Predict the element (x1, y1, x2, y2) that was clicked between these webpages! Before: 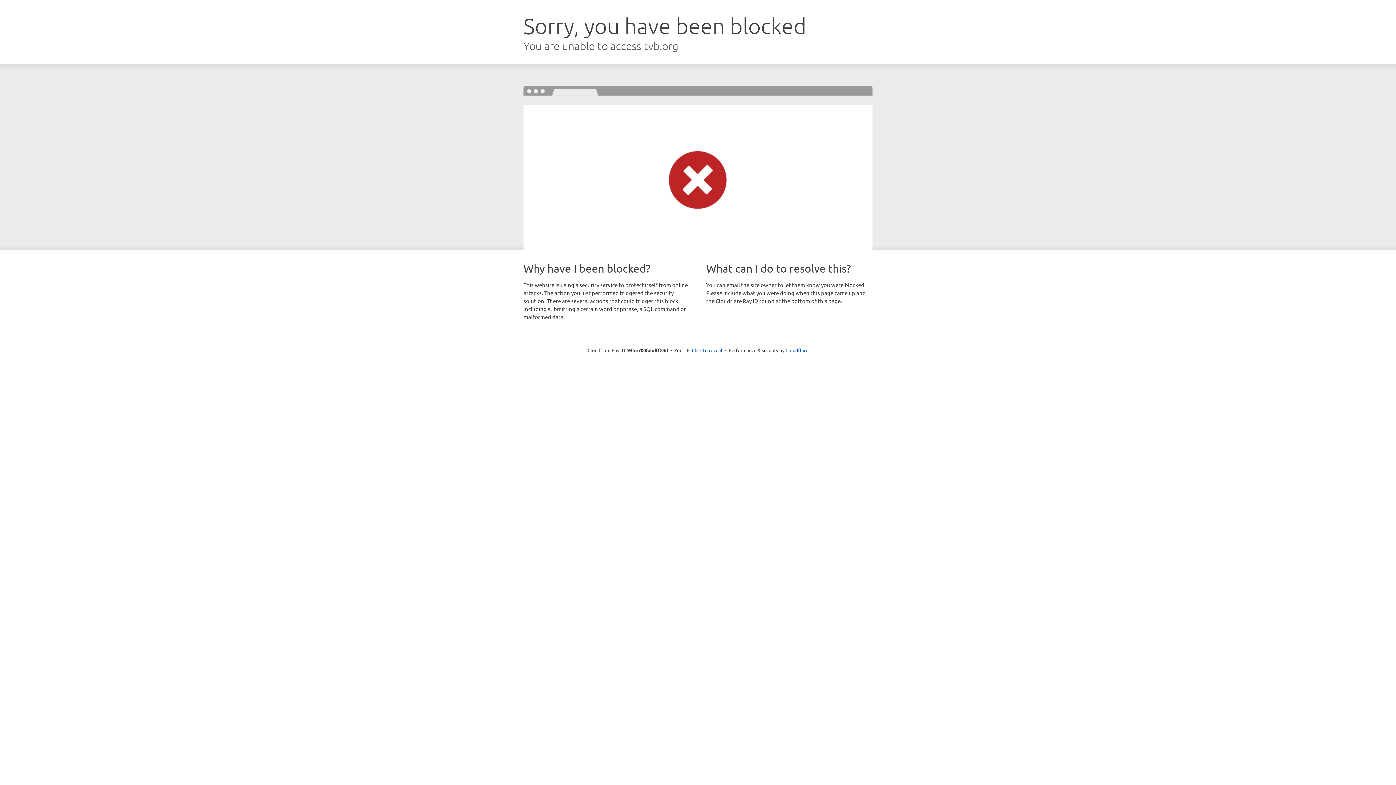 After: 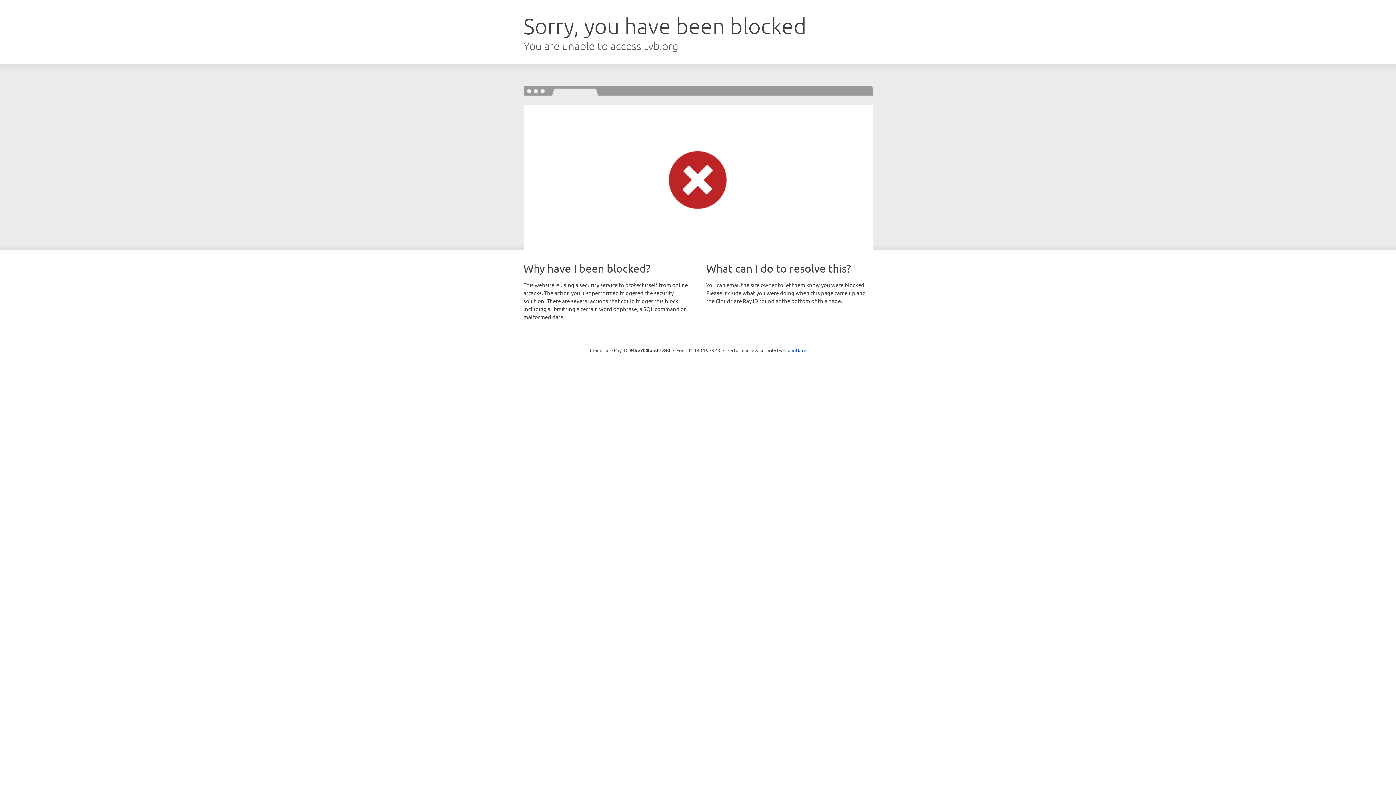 Action: bbox: (692, 346, 722, 353) label: Click to reveal